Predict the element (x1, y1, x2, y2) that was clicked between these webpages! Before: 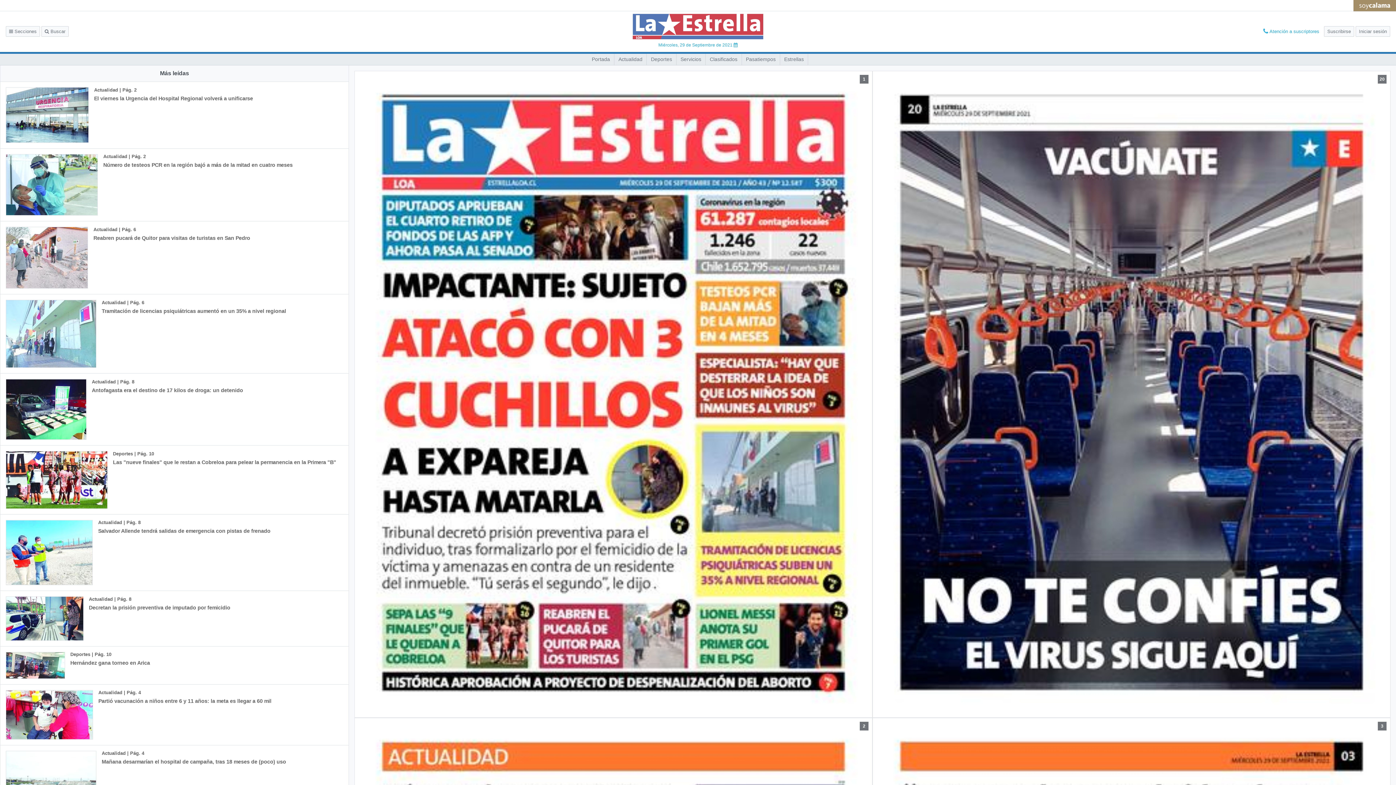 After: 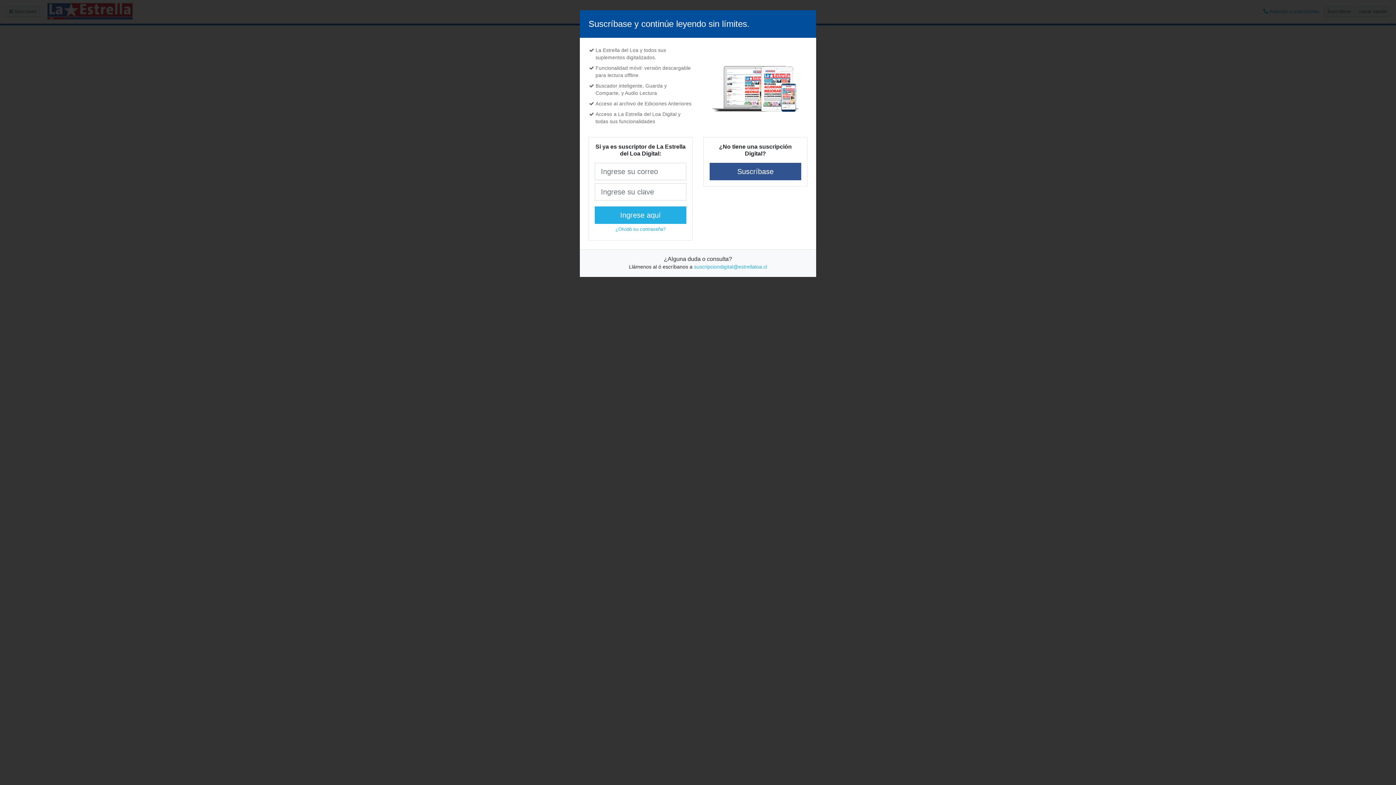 Action: label: Actualidad | Pág. 8
Salvador Allende tendrá salidas de emergencia con pistas de frenado bbox: (0, 514, 299, 591)